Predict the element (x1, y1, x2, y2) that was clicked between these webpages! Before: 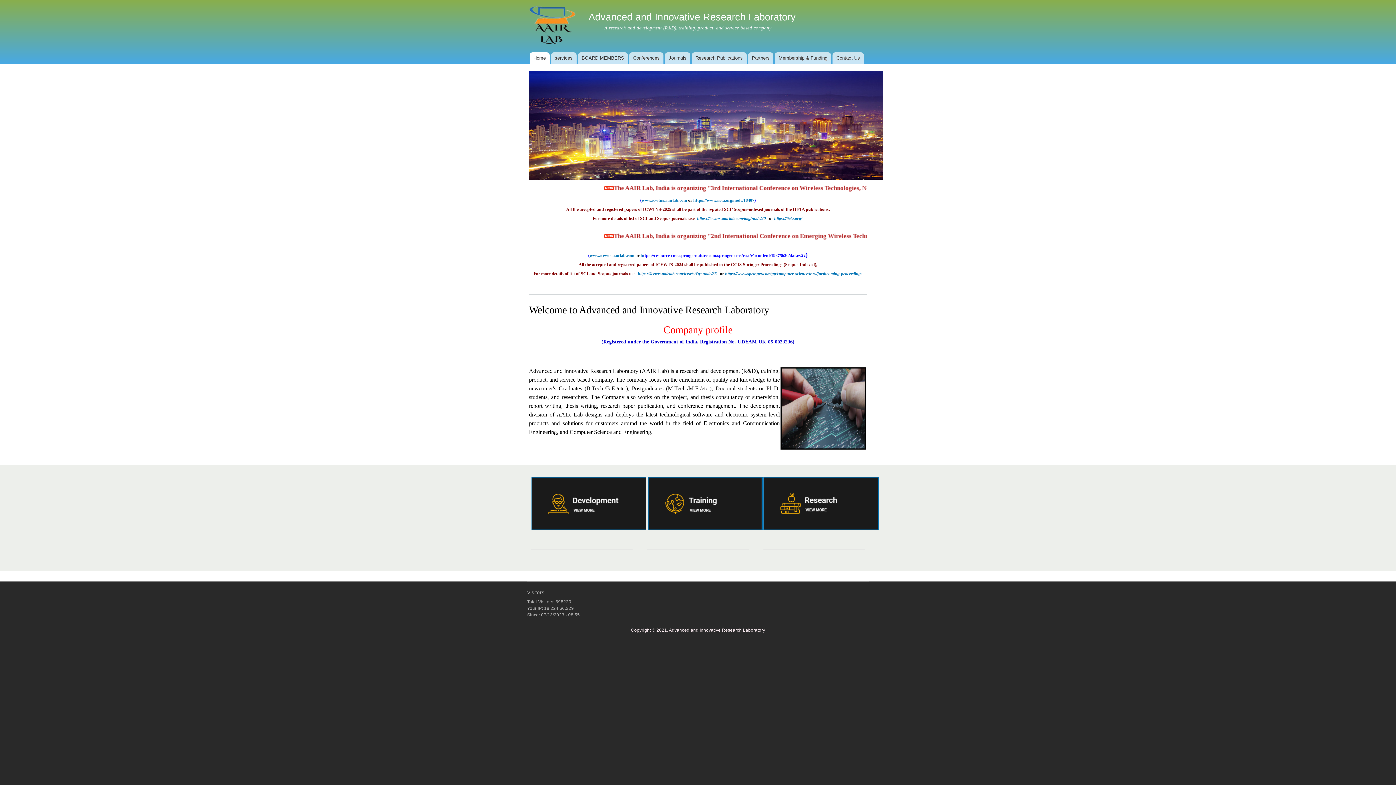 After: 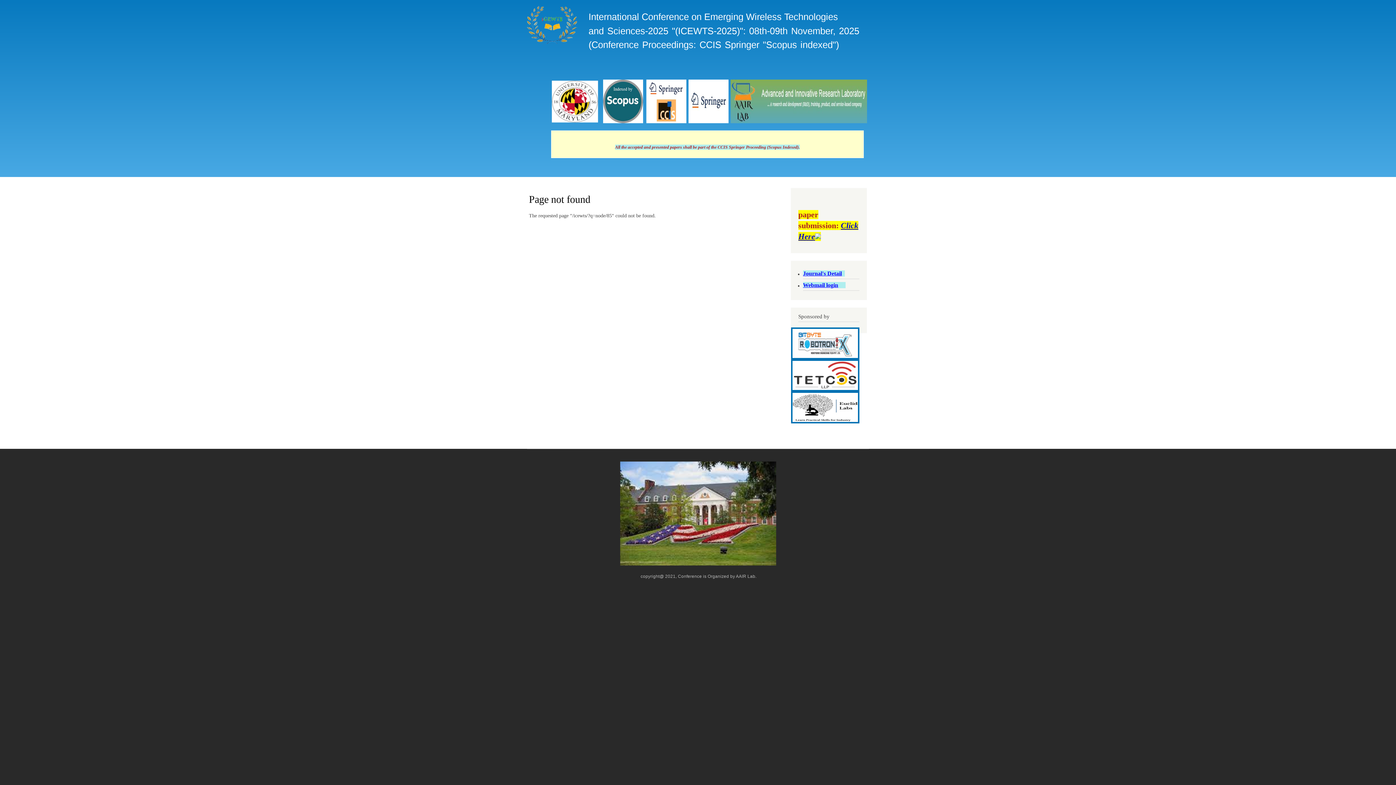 Action: bbox: (638, 271, 716, 276) label: https://icewts.aairlab.com/icewts/?q=node/85